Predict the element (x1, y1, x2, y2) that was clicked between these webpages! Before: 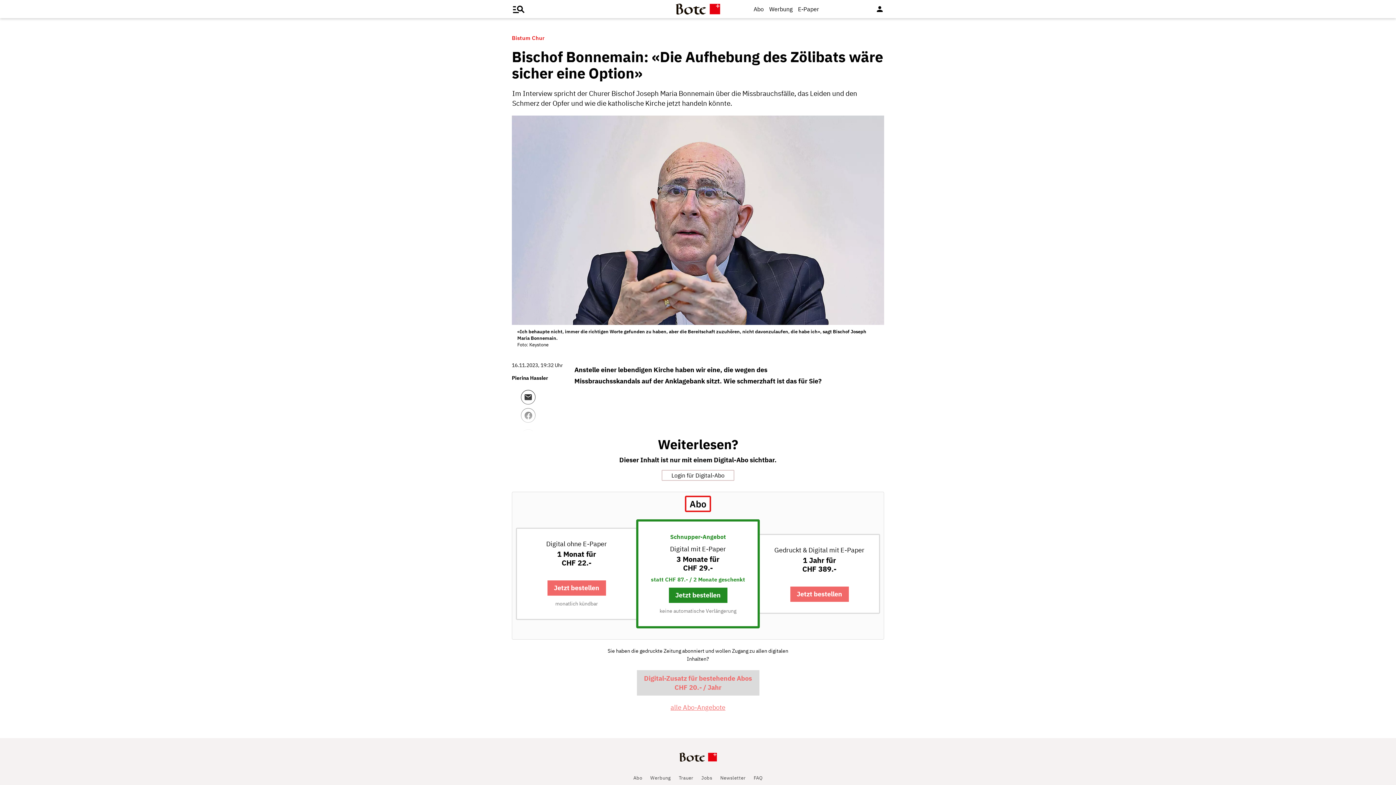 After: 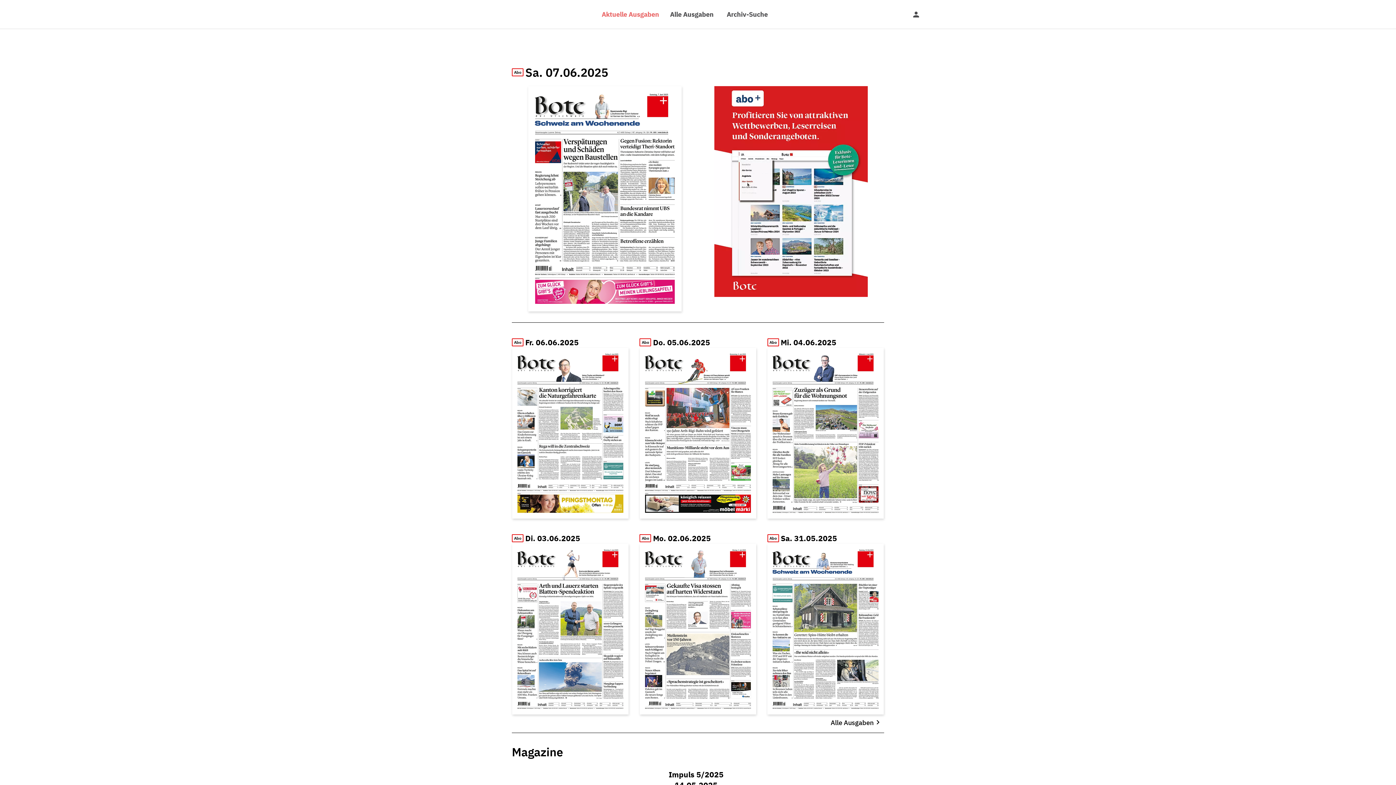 Action: bbox: (798, 3, 819, 14) label: E-Paper